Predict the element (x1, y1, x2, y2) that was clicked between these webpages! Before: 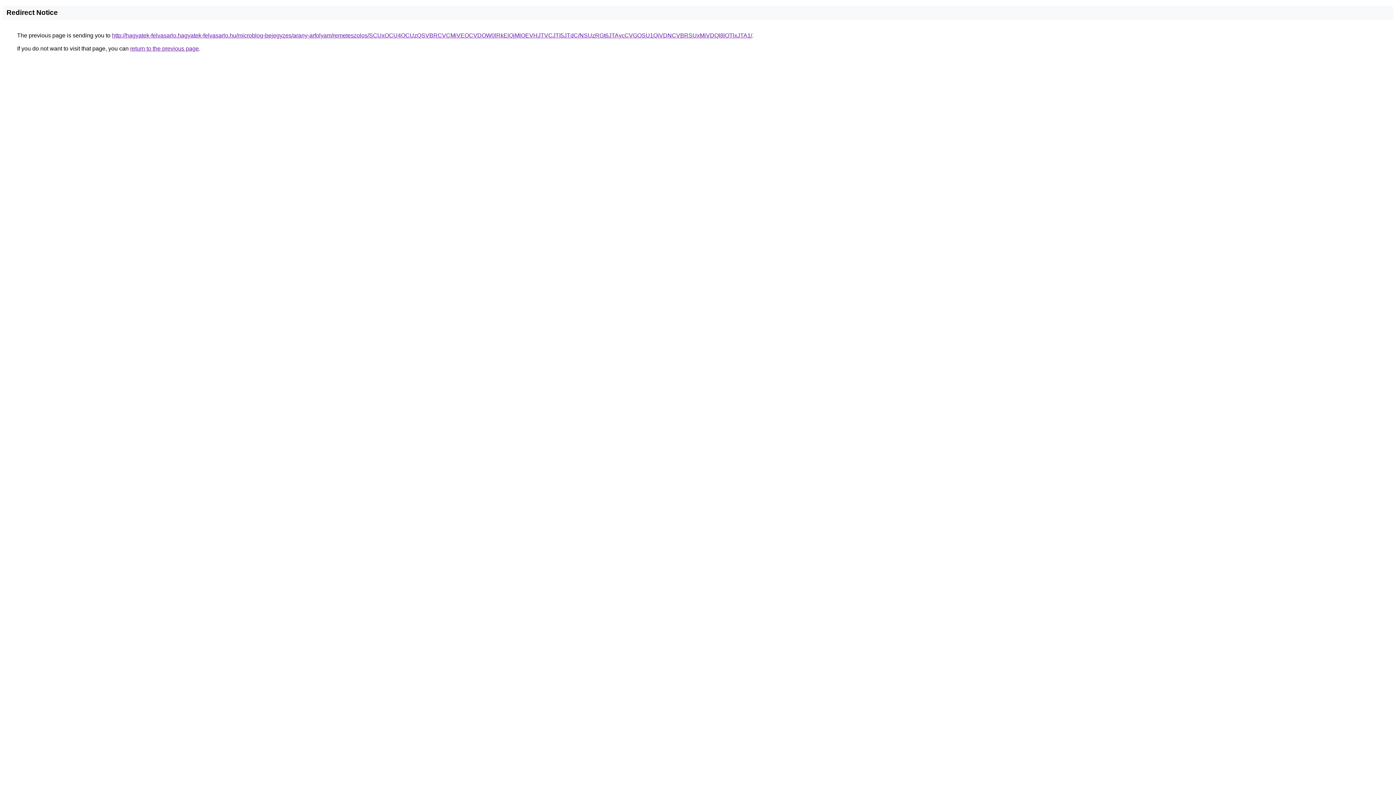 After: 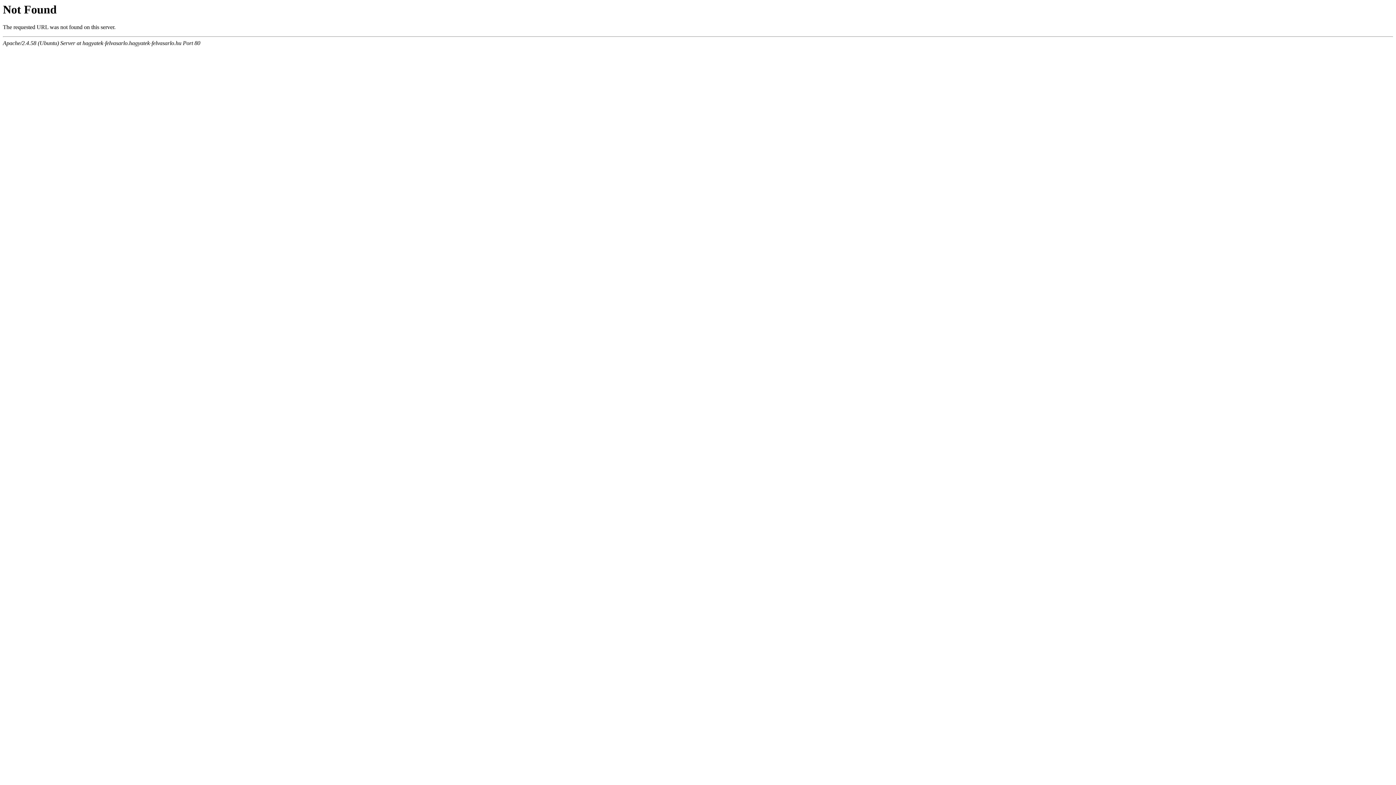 Action: bbox: (112, 32, 752, 38) label: http://hagyatek-felvasarlo.hagyatek-felvasarlo.hu/microblog-bejegyzes/arany-arfolyam/remeteszolos/SCUxOCU4OCUzQSVBRCVCMiVEOCVDOW0lRkElQjMlOEVHJTVCJTI5JTdC/NSUzRGt6JTAycCVGOSU1QiVDNCVBRSUxMiVDQl8lOTlxJTA1/